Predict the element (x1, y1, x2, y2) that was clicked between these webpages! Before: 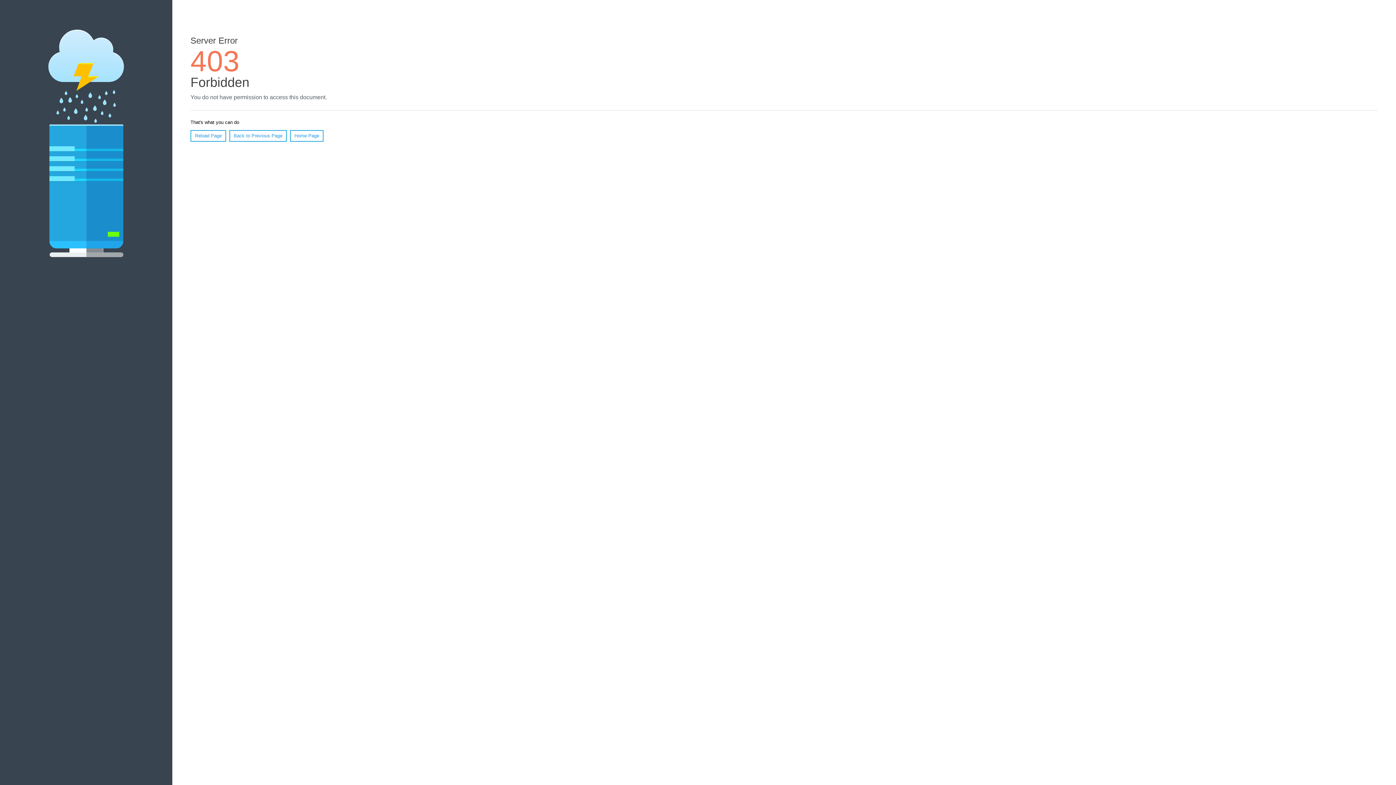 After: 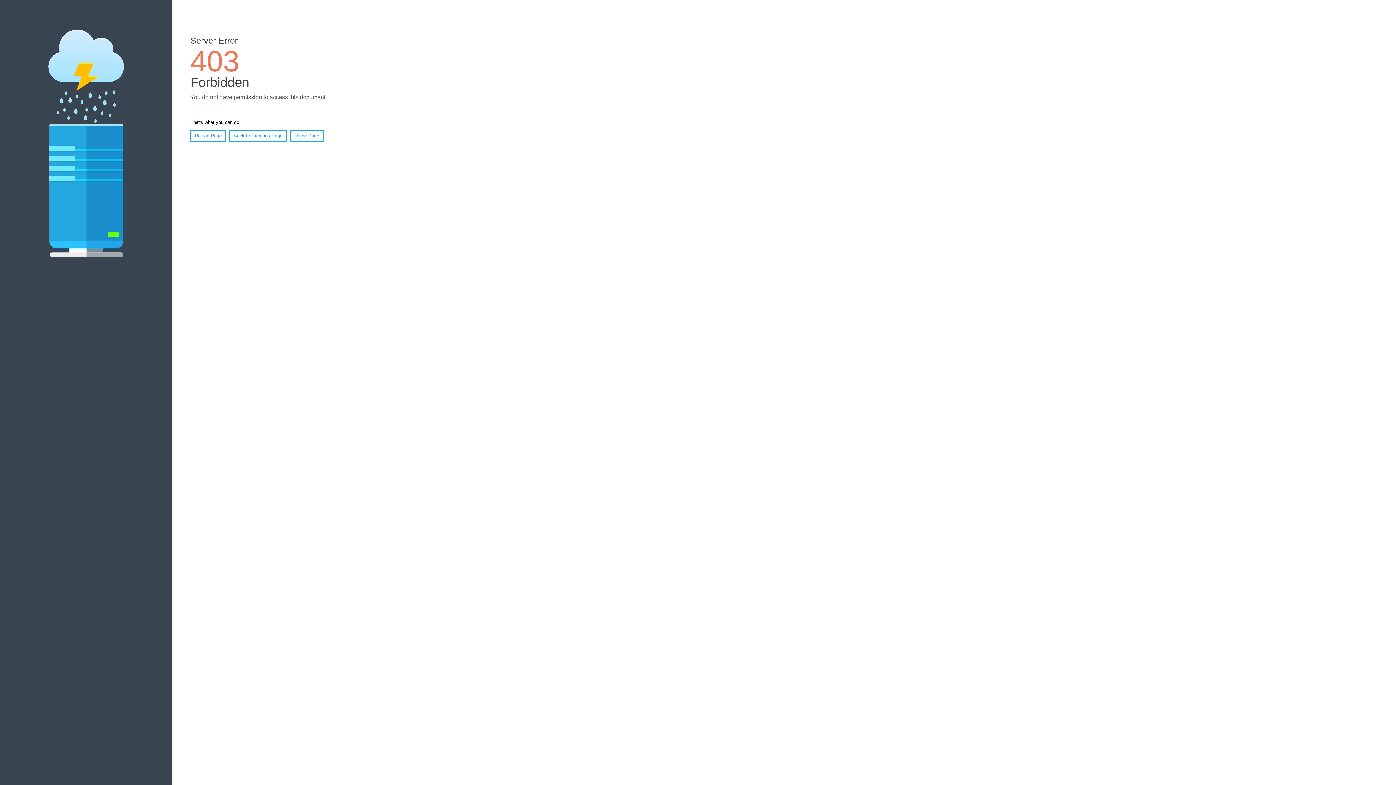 Action: label: Reload Page bbox: (190, 130, 226, 141)